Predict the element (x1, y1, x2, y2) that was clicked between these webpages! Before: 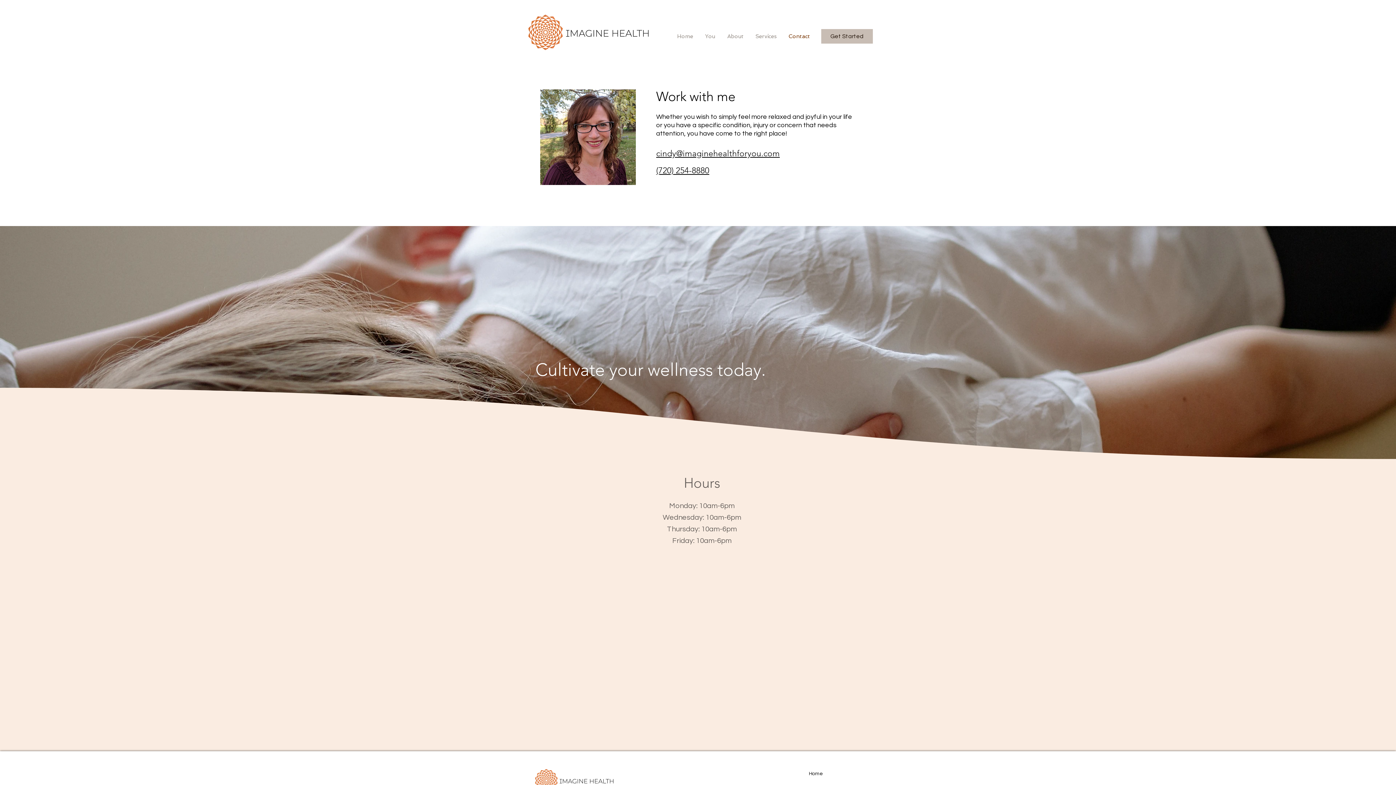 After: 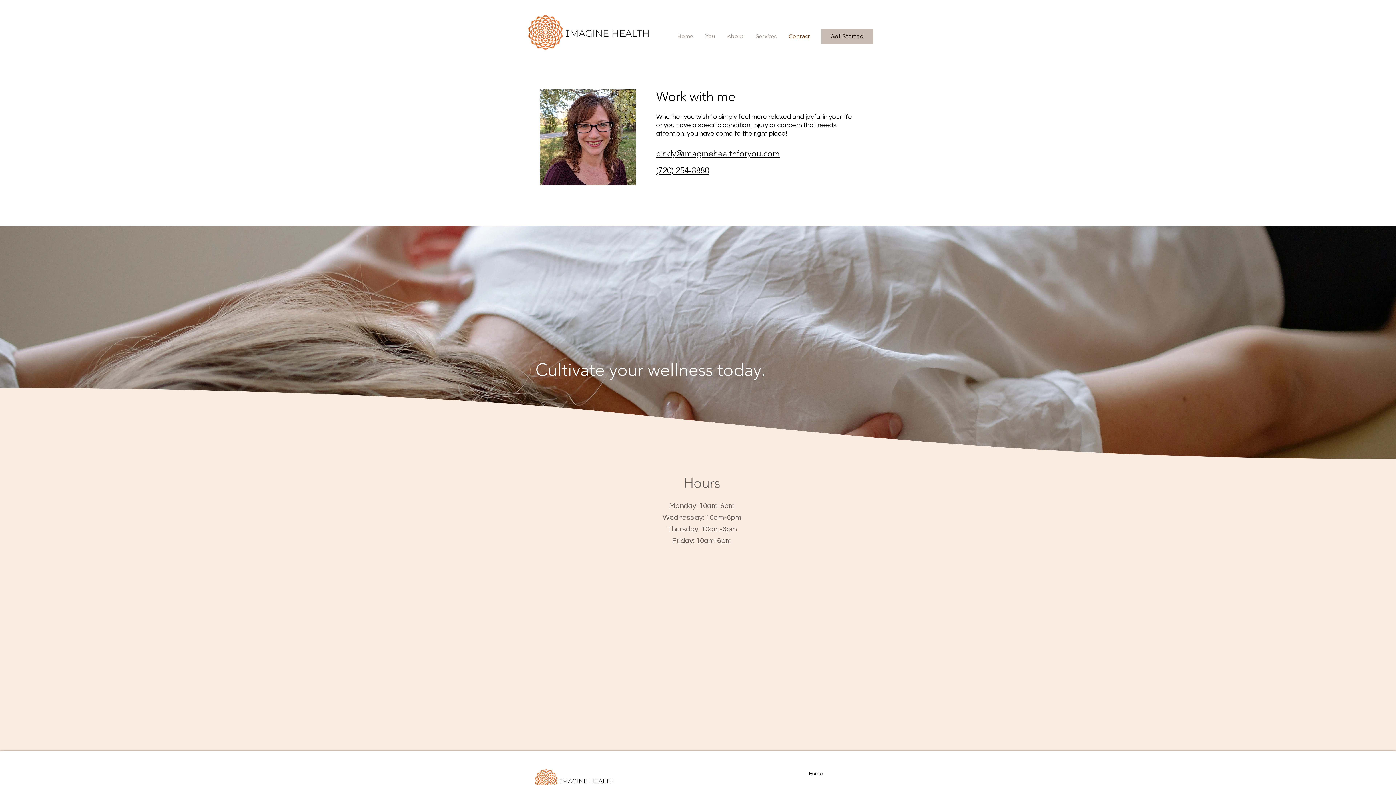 Action: label: (720) 254-8880 bbox: (656, 165, 709, 175)